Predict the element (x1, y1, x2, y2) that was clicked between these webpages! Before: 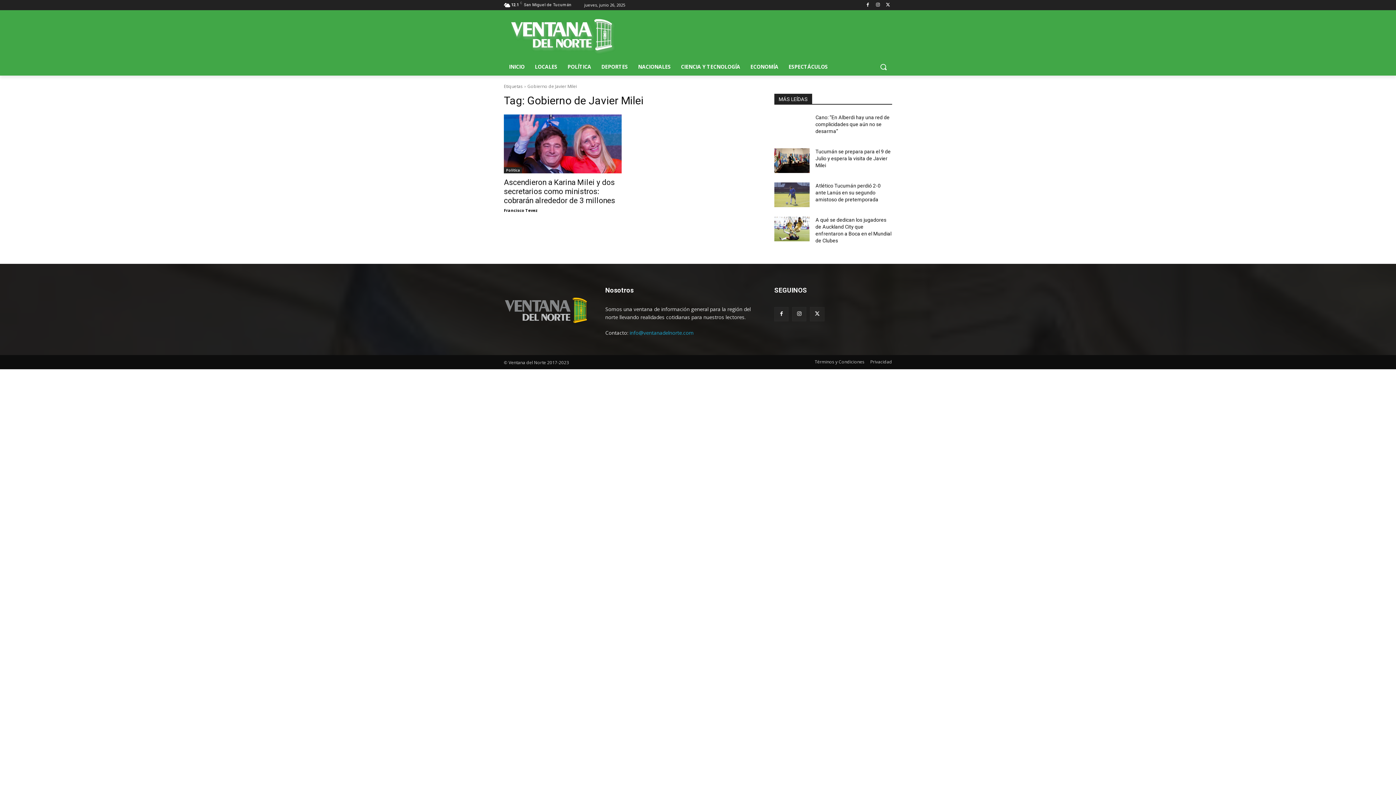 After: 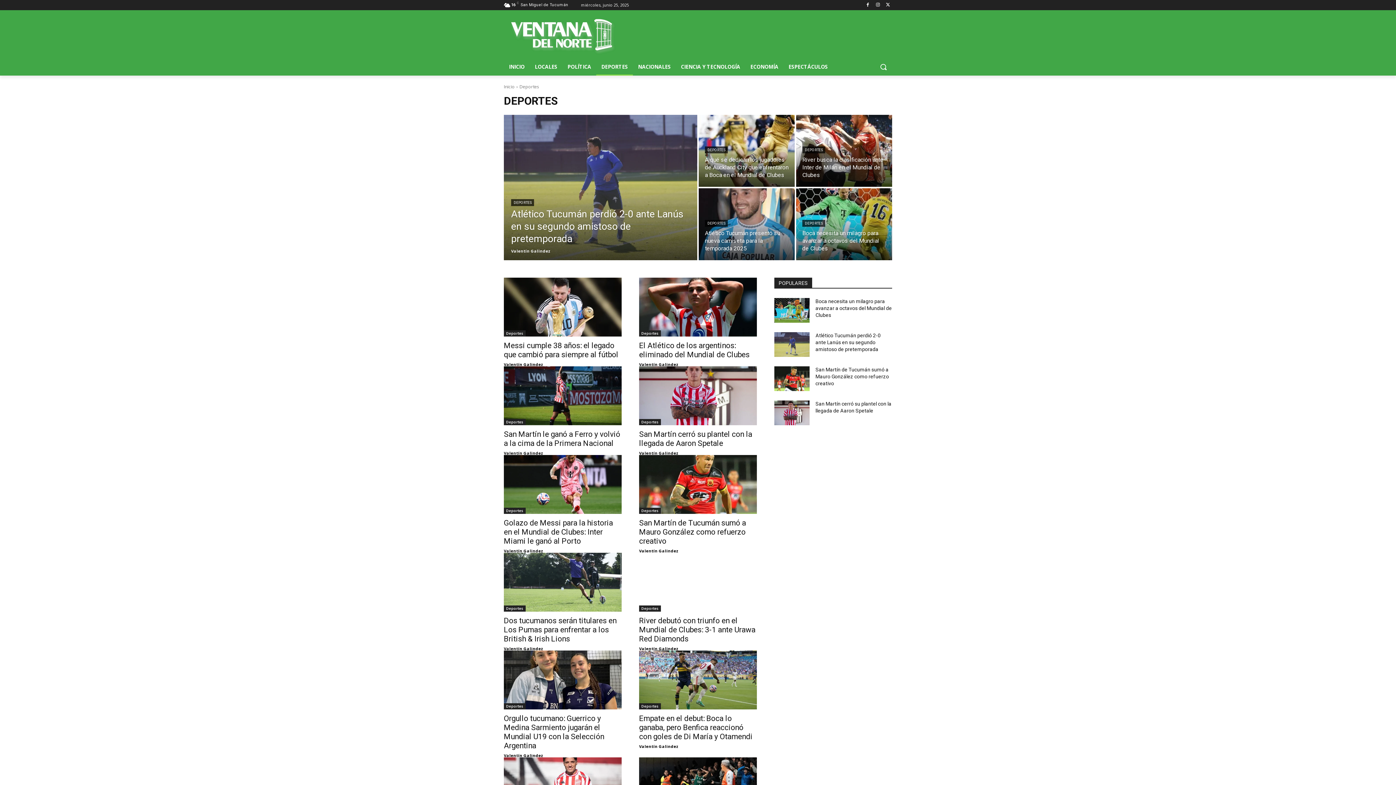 Action: label: DEPORTES bbox: (596, 58, 633, 75)